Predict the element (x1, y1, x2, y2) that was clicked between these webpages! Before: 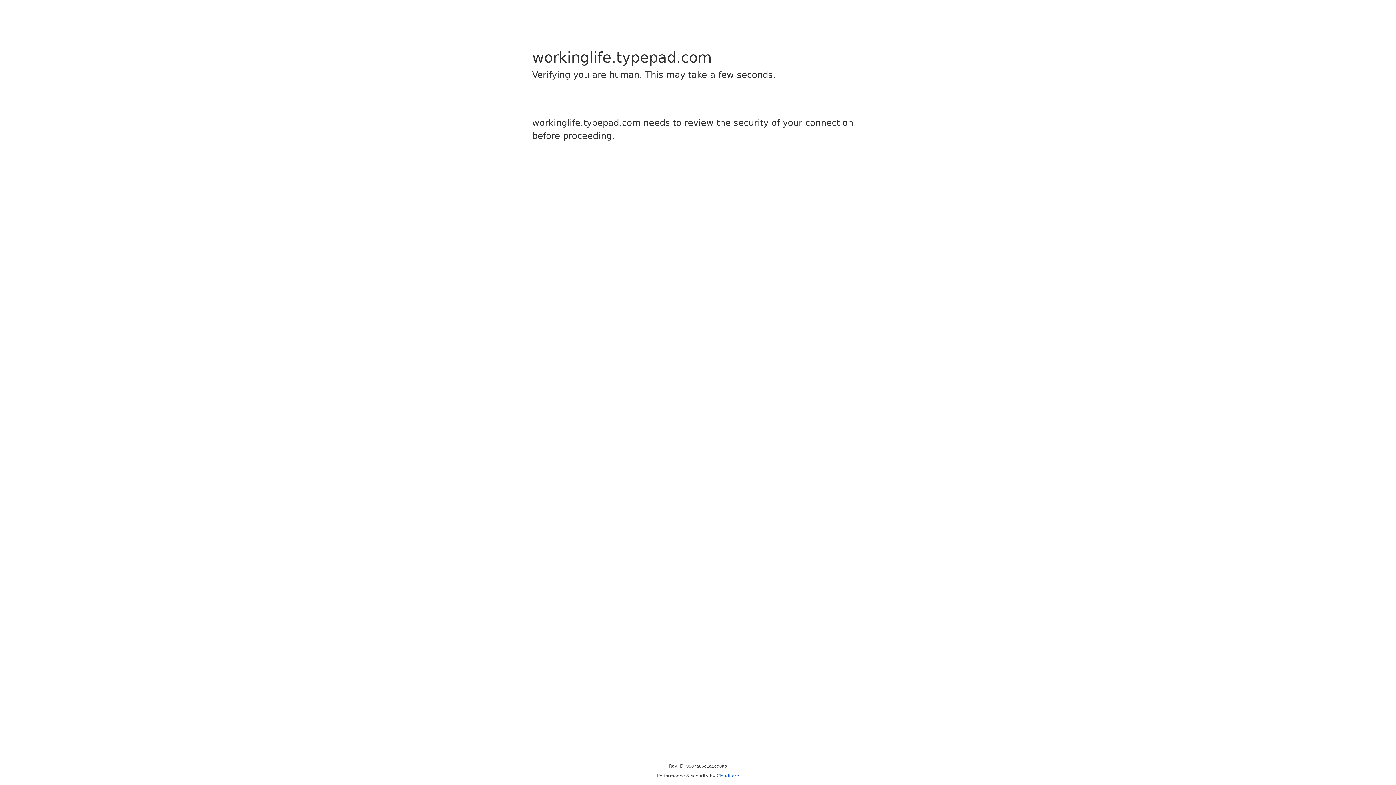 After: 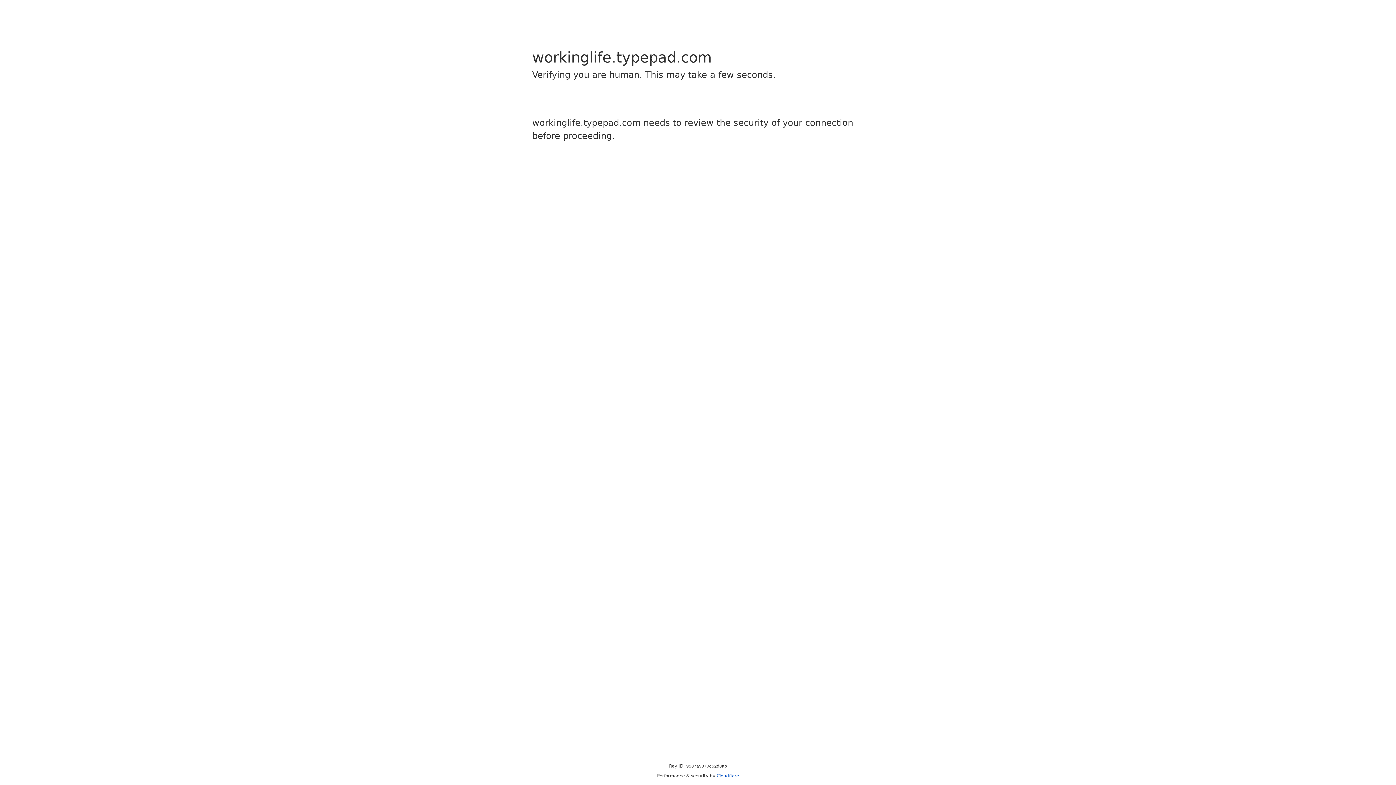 Action: label: Cloudflare bbox: (716, 773, 739, 778)